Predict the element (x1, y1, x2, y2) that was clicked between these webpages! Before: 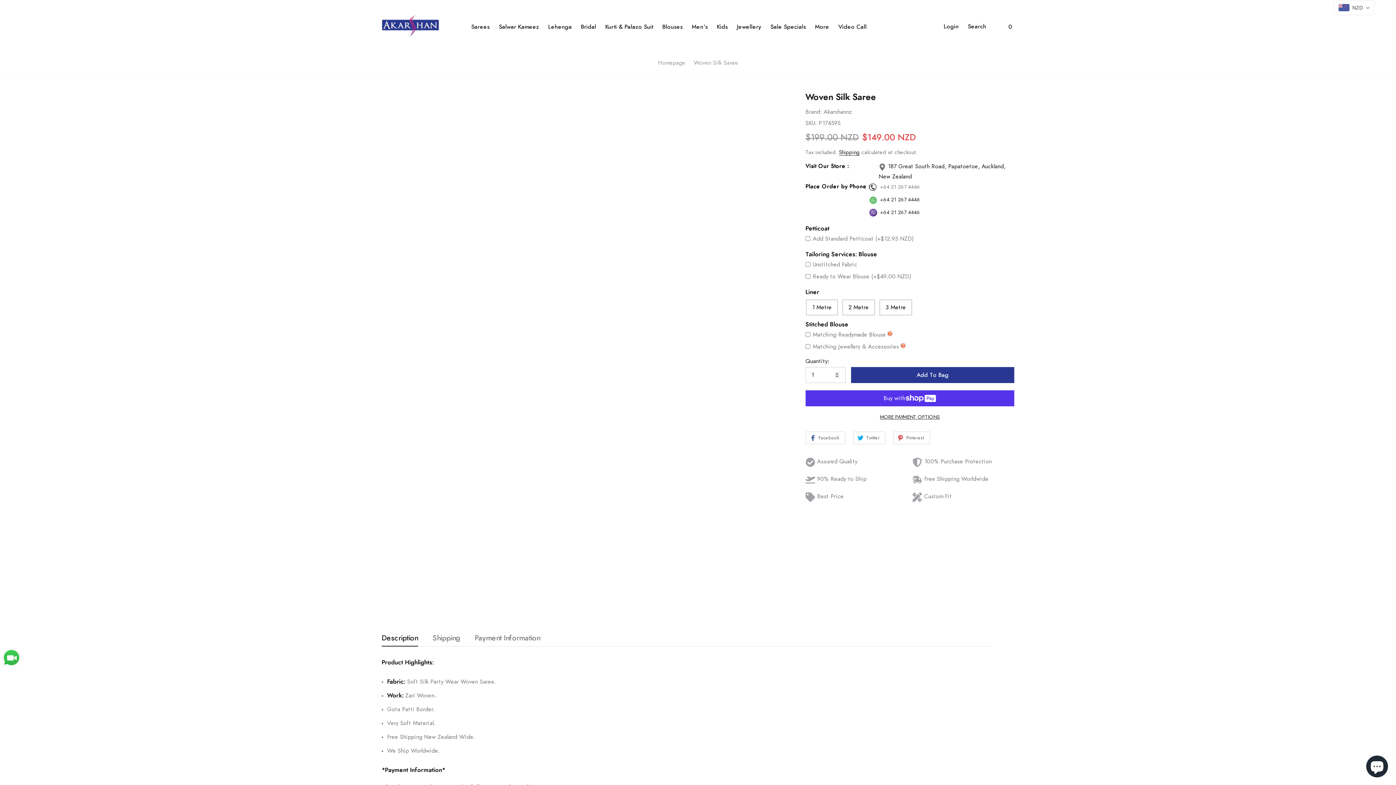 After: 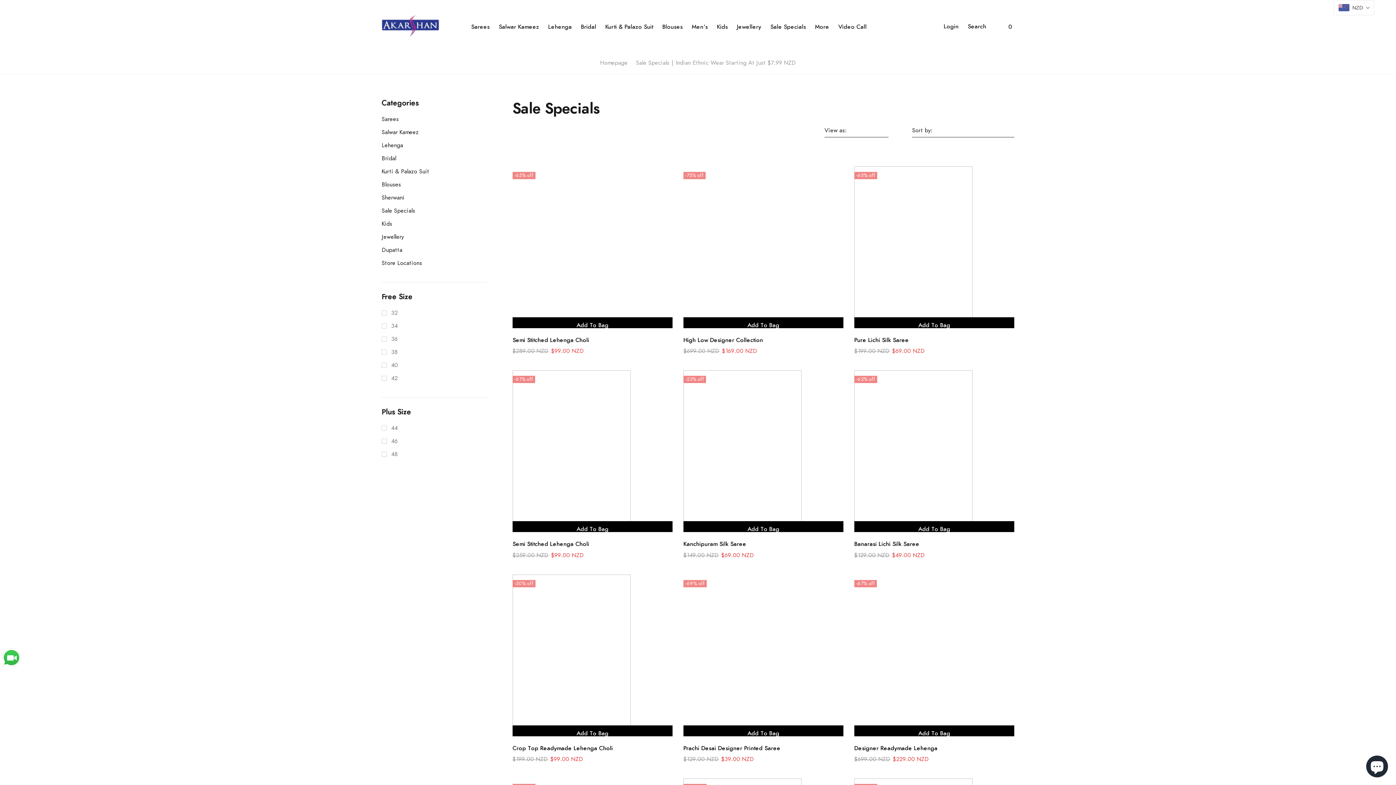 Action: bbox: (770, 23, 806, 29) label: link